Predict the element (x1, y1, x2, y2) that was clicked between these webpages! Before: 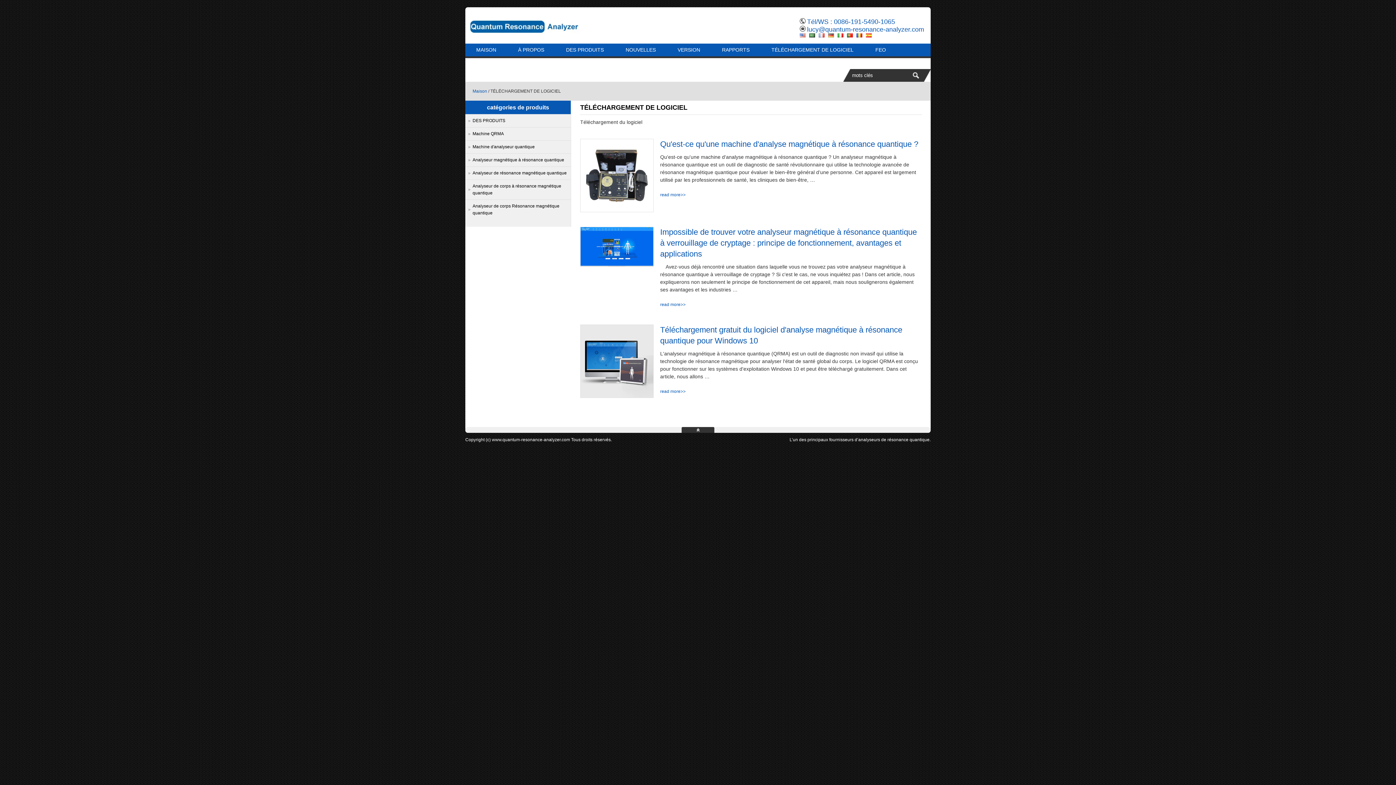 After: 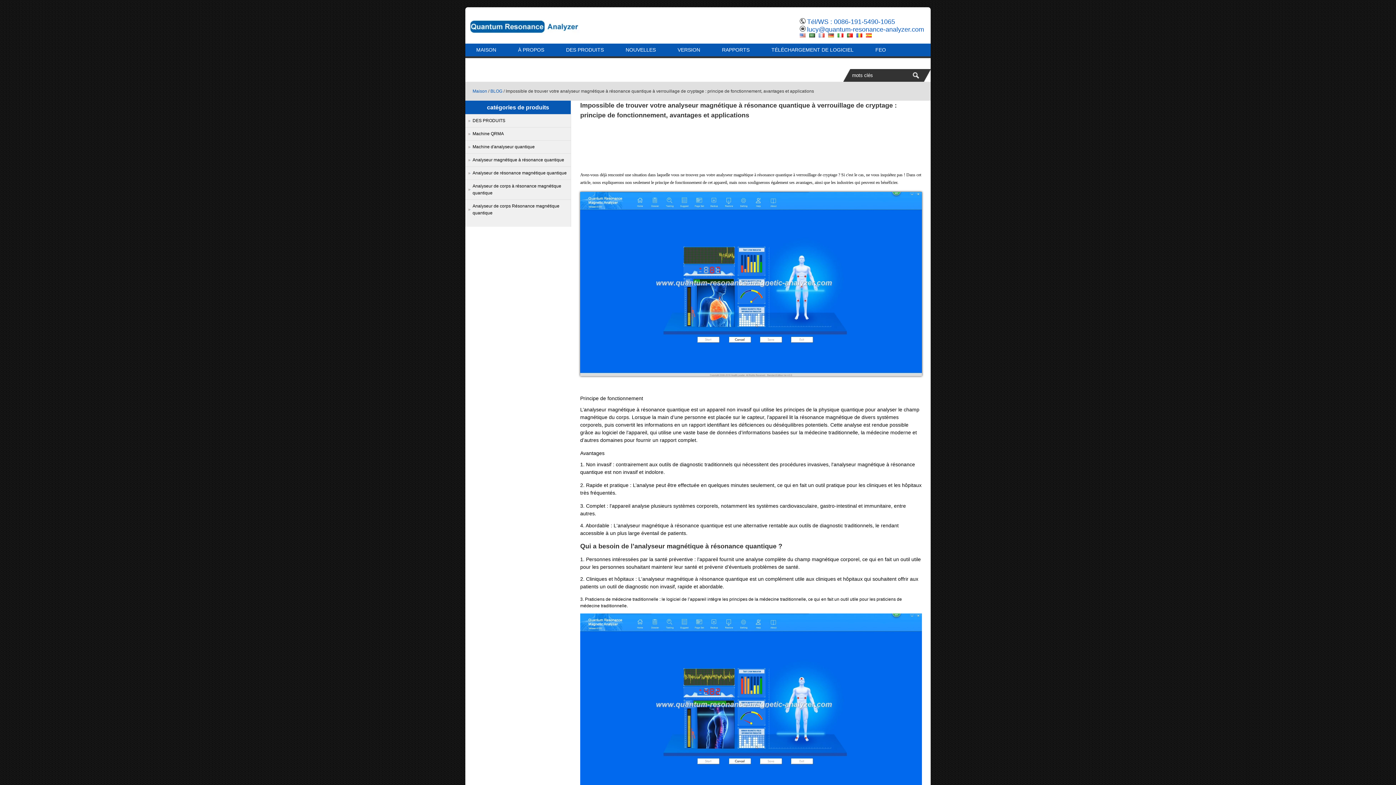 Action: bbox: (580, 259, 653, 268)